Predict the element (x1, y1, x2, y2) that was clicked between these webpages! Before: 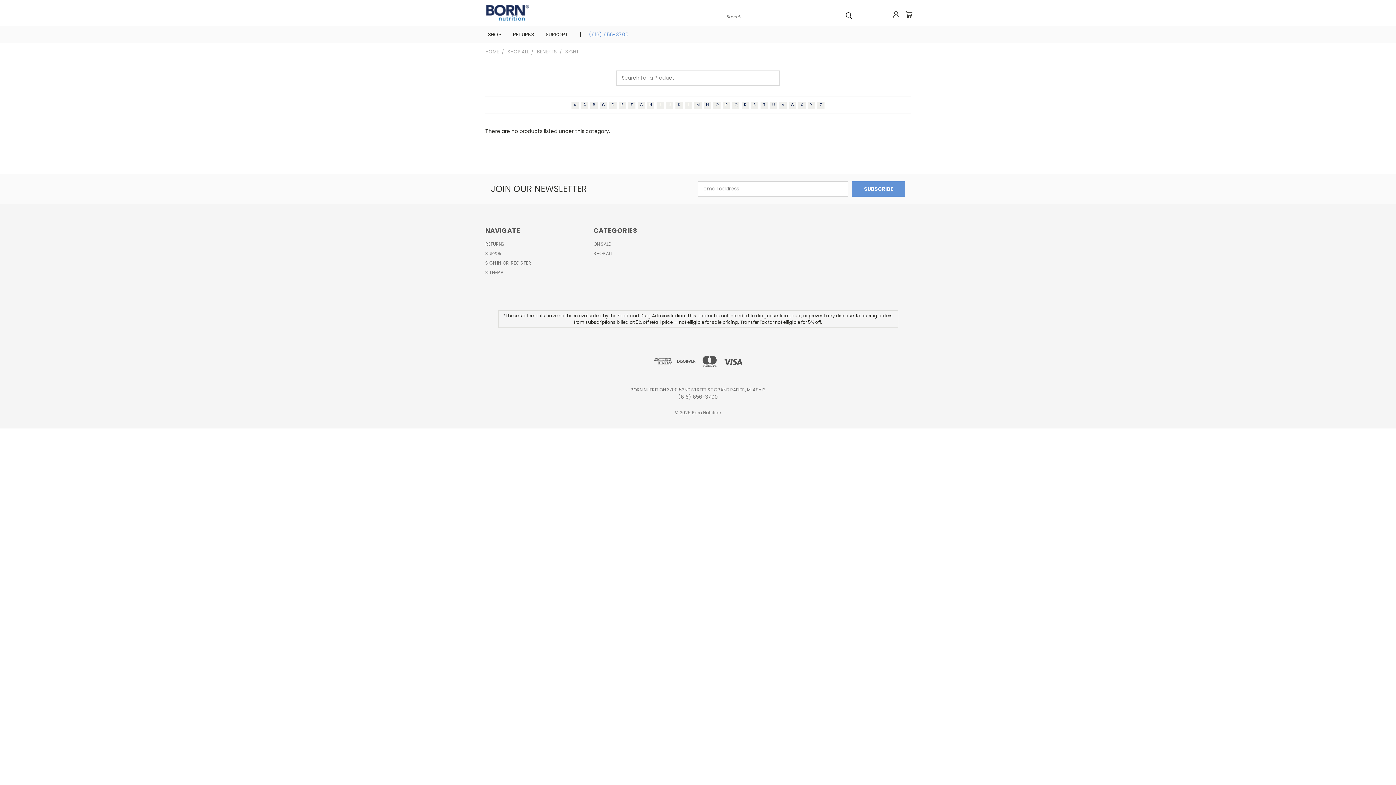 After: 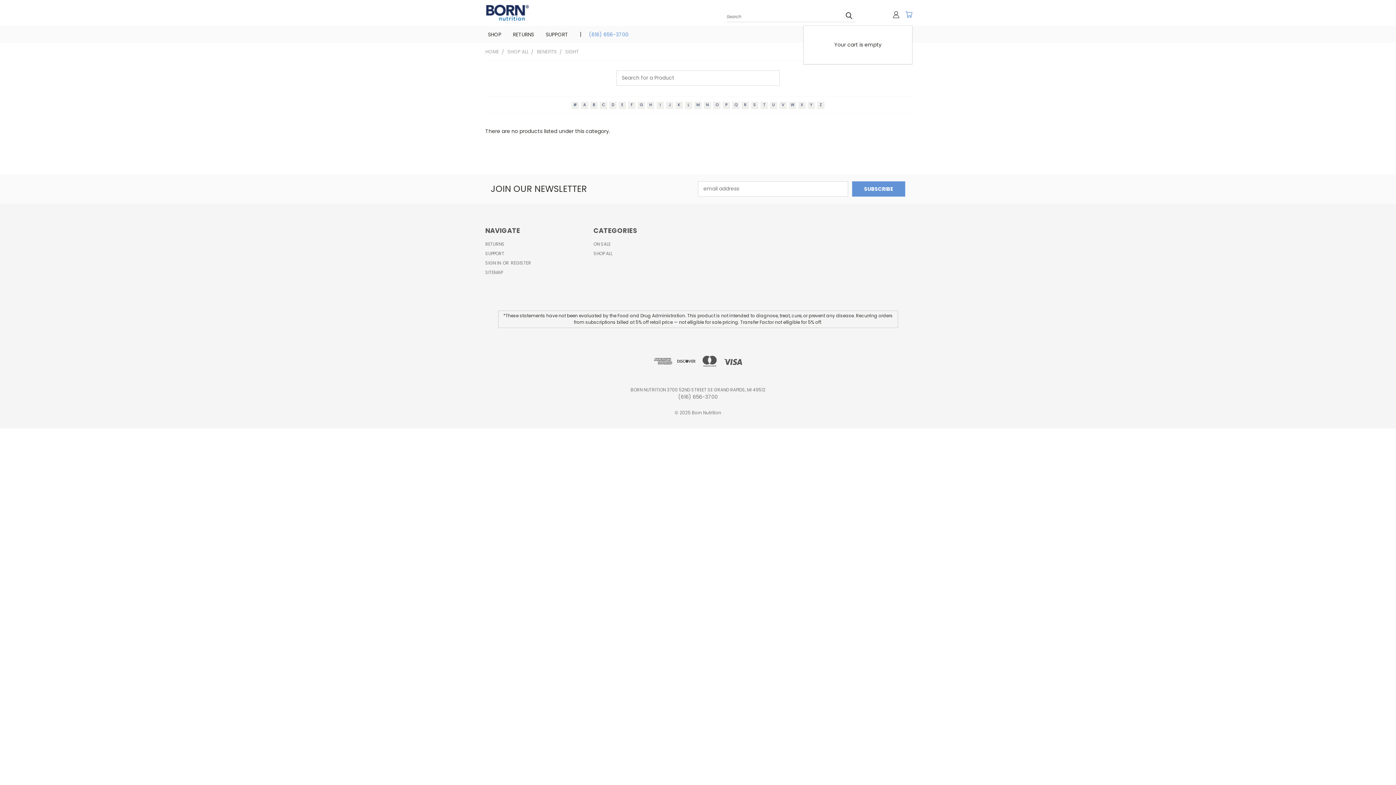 Action: label: Cart with 0 items bbox: (905, 11, 912, 18)